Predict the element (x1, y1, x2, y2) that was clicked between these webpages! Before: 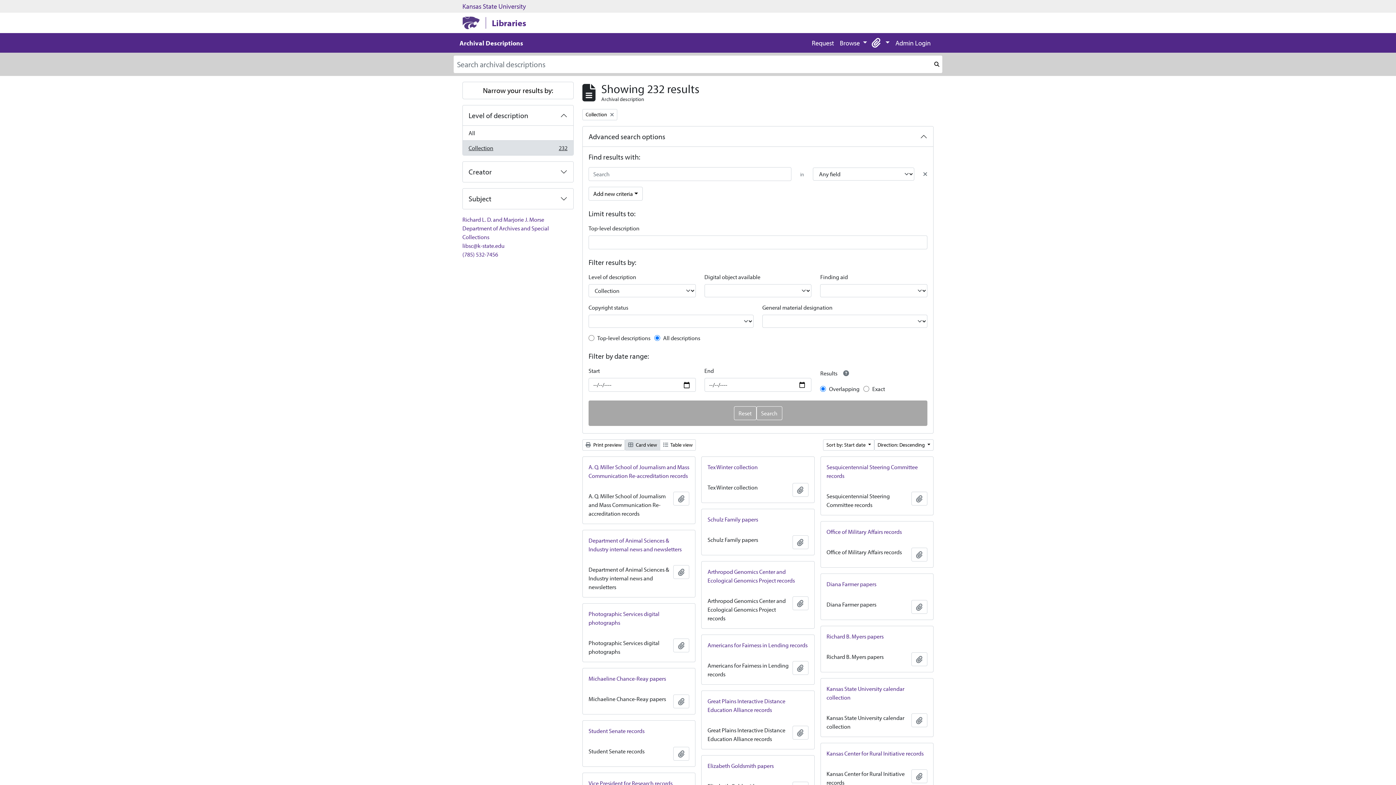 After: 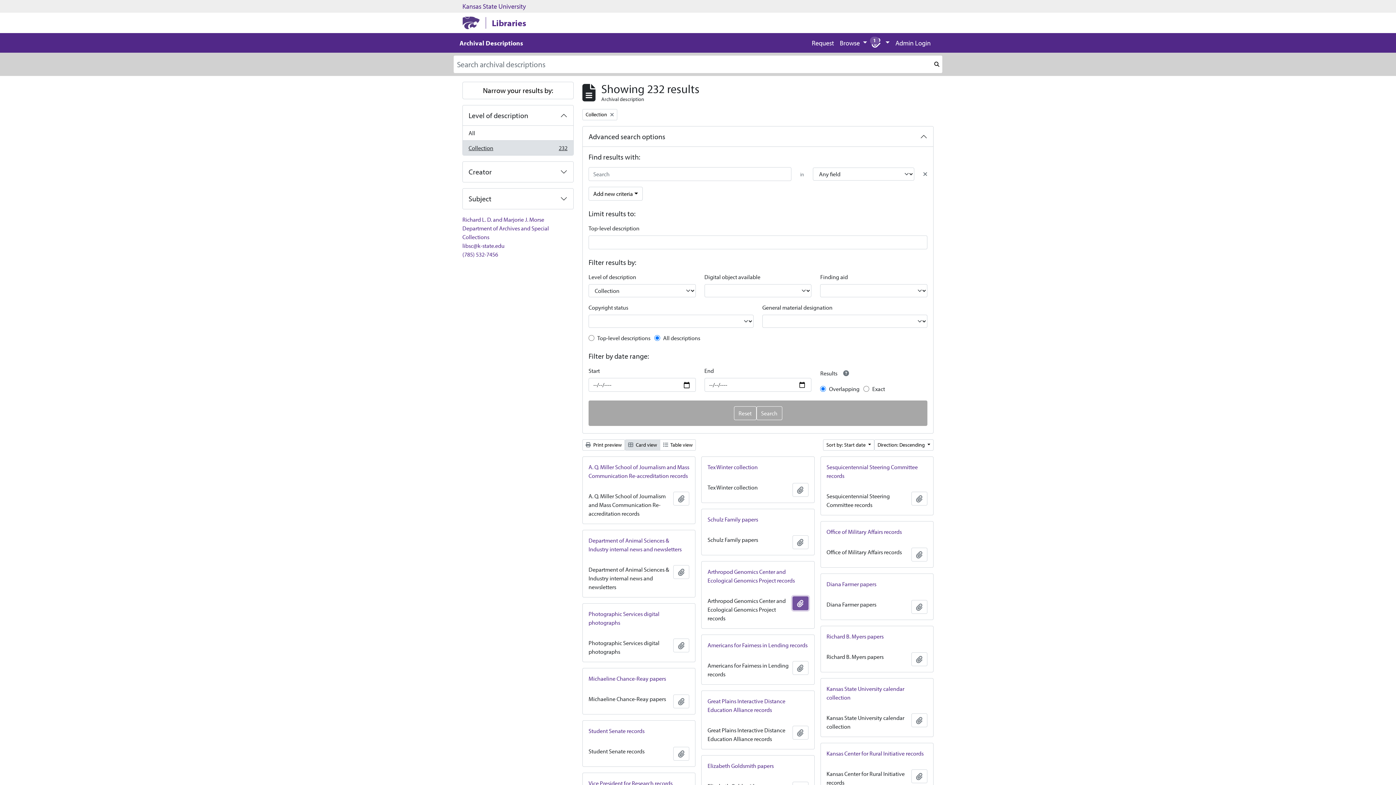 Action: label: Add to clipboard bbox: (792, 596, 808, 610)